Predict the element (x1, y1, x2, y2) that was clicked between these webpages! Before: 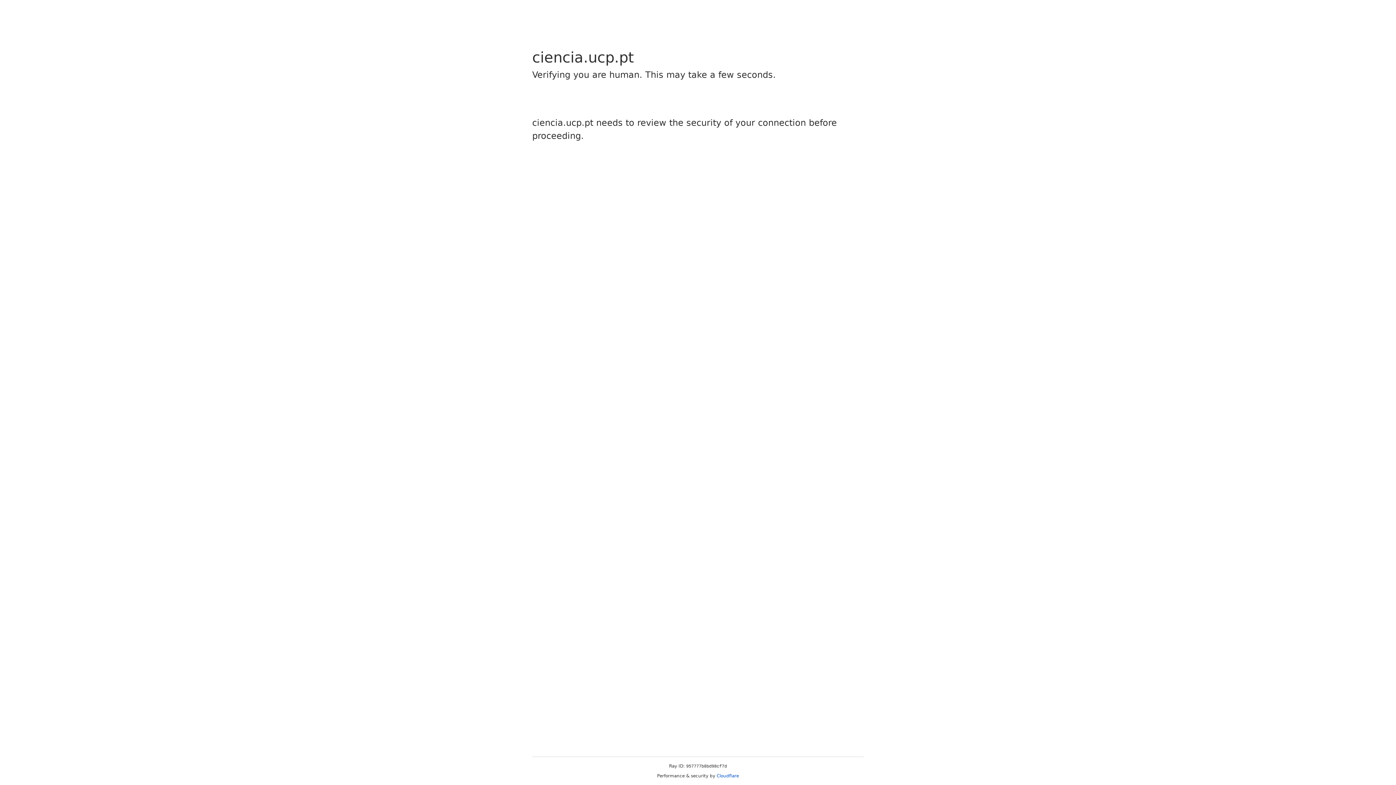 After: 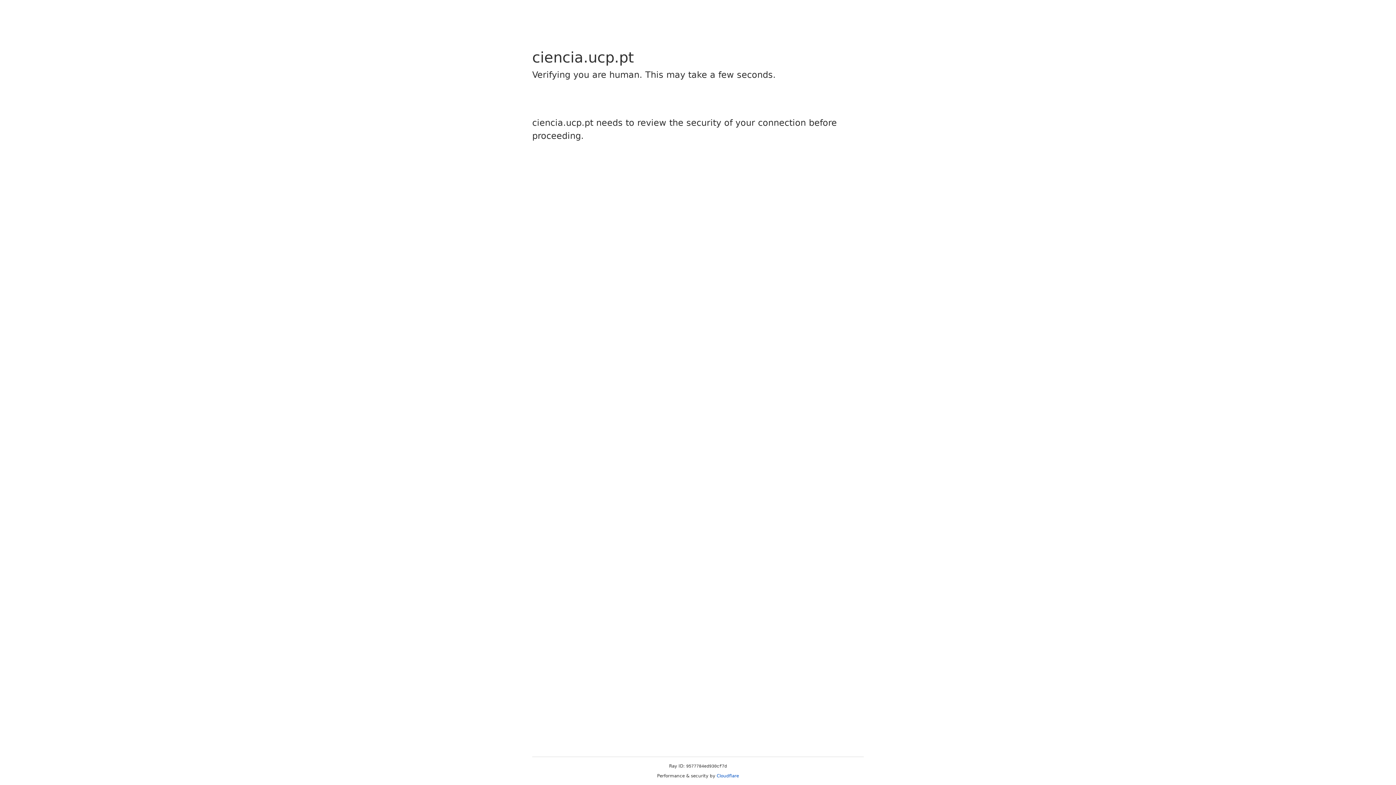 Action: label: Cloudflare bbox: (716, 773, 739, 778)